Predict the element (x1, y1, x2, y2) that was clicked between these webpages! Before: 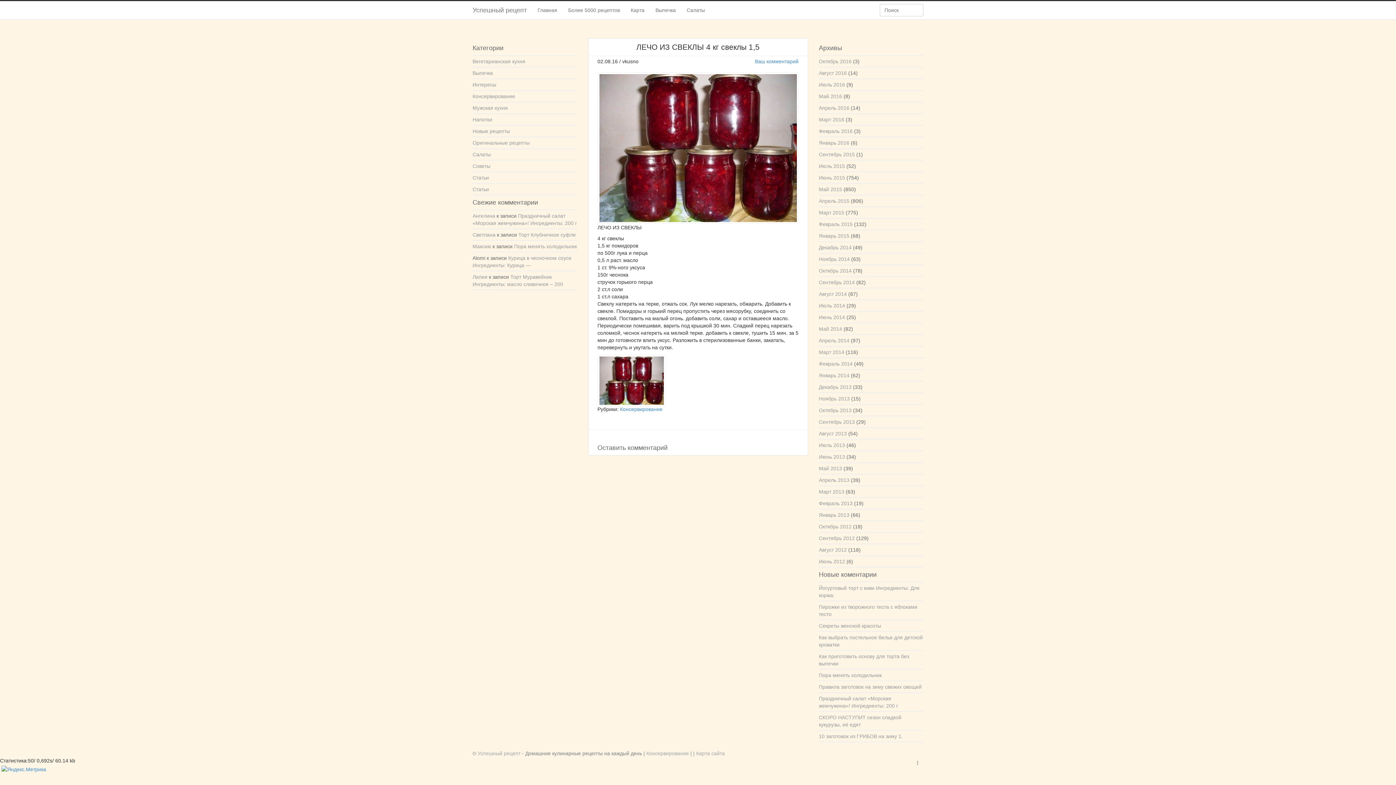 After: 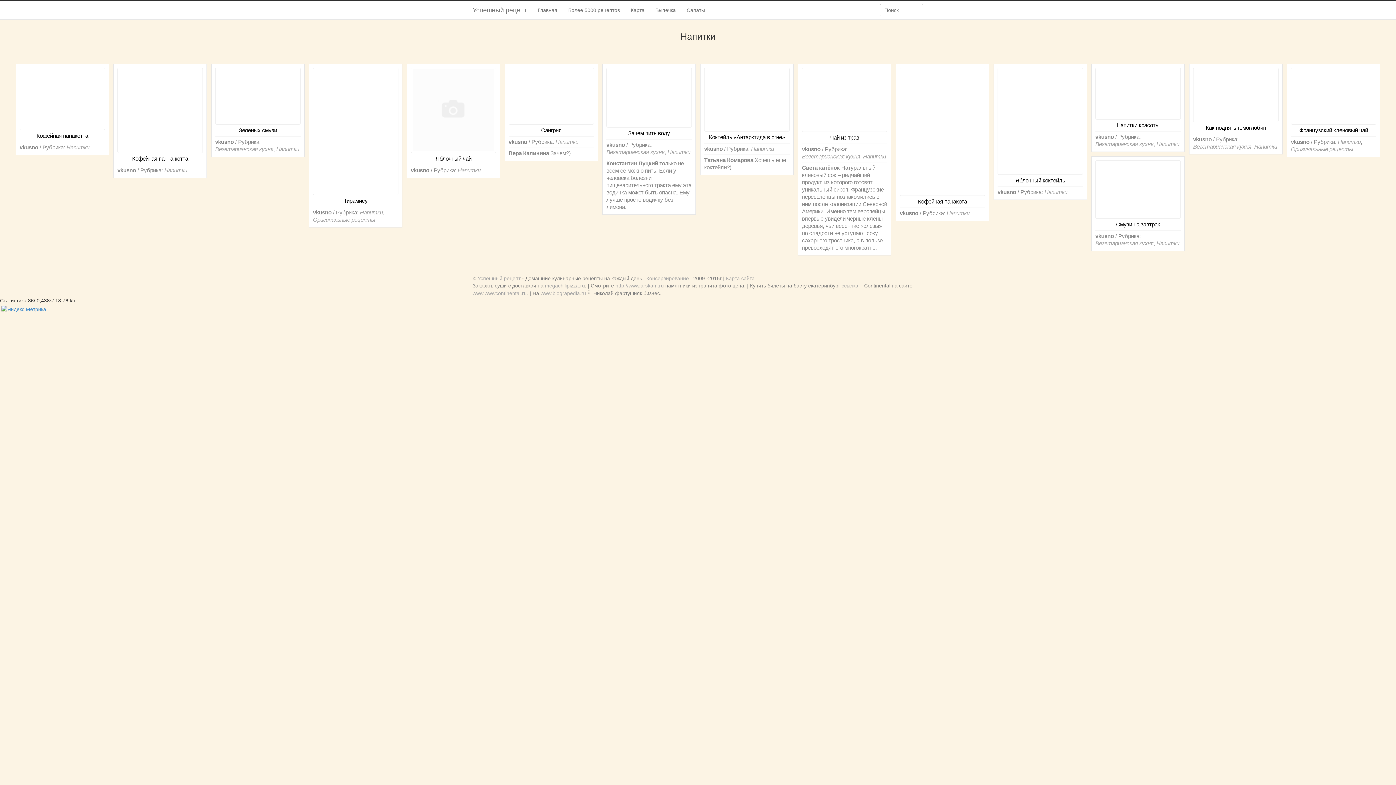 Action: bbox: (472, 116, 492, 122) label: Напитки